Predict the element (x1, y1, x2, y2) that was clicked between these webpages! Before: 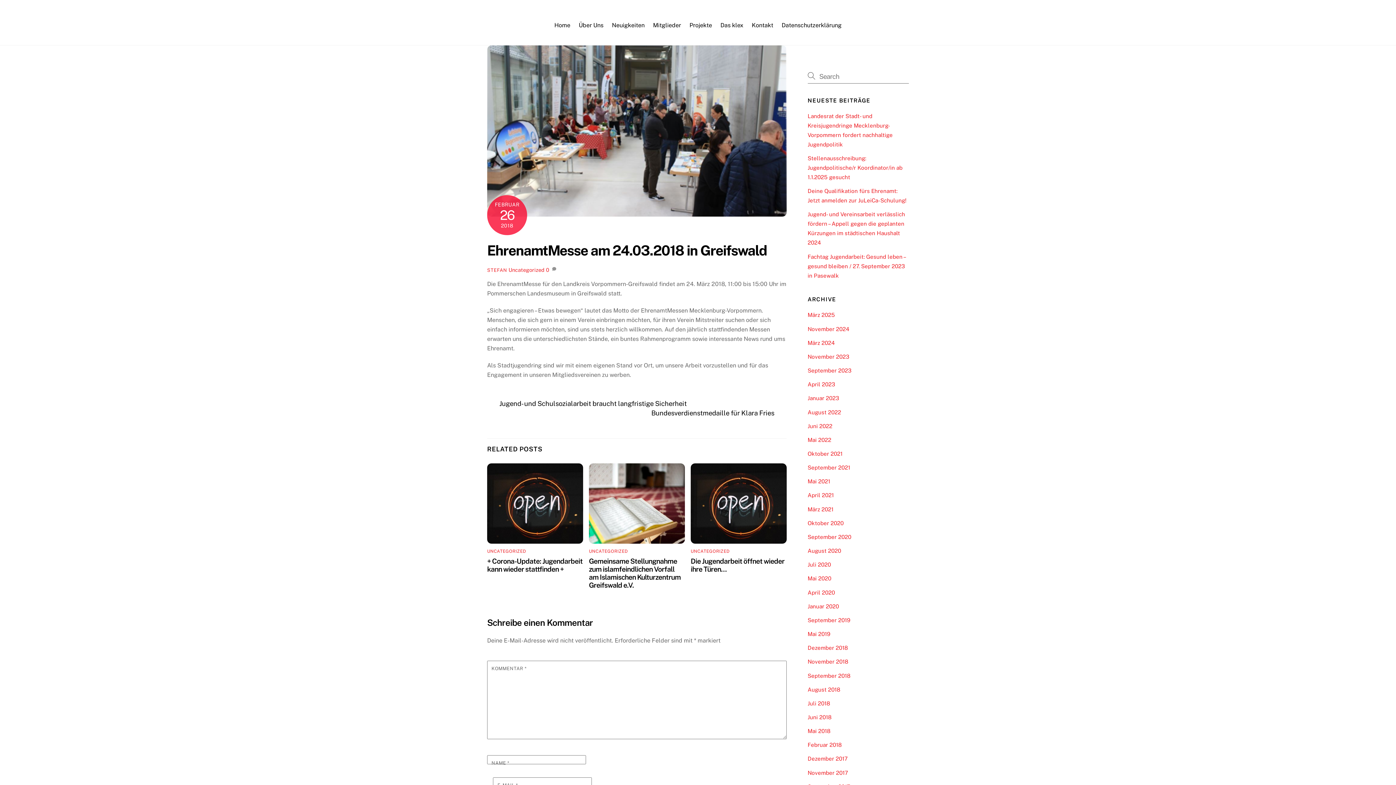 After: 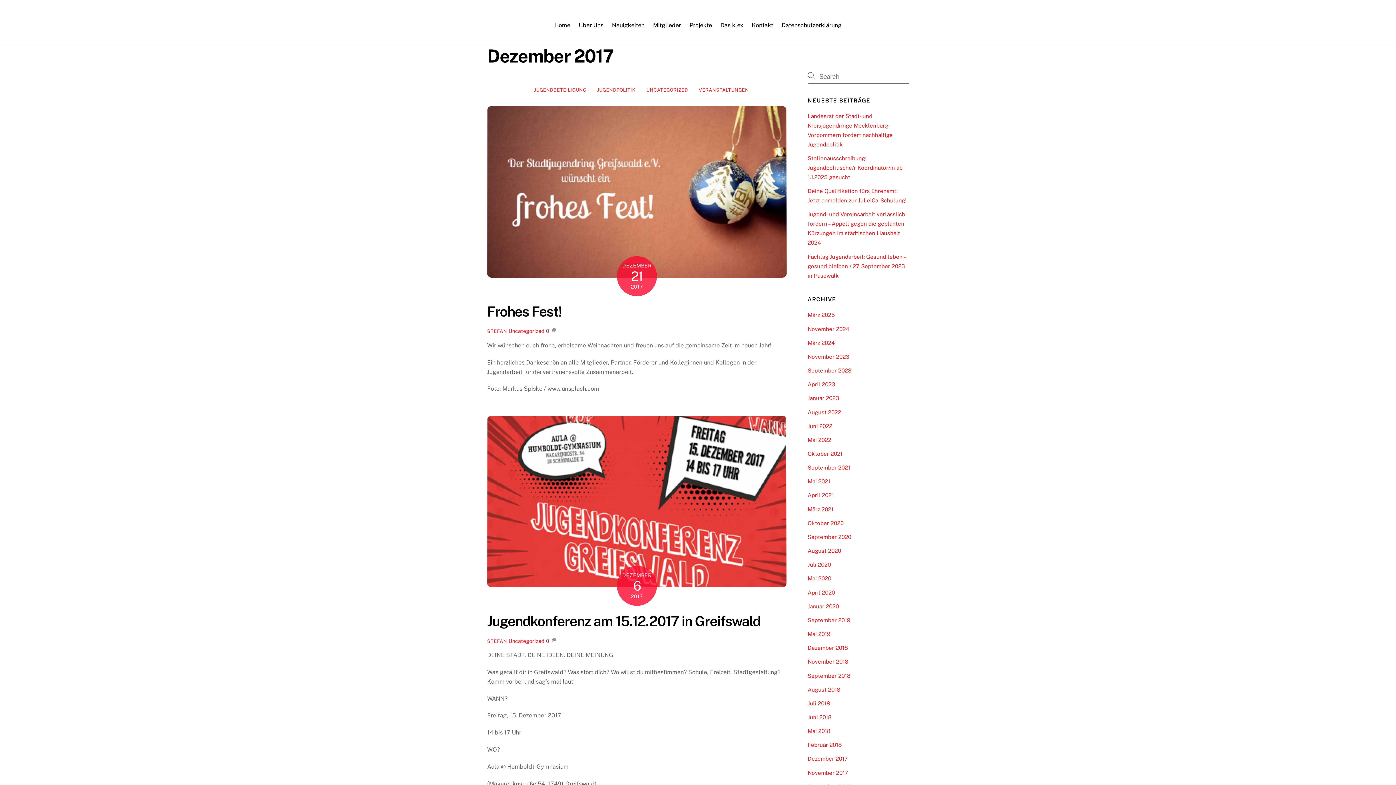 Action: label: Dezember 2017 bbox: (807, 756, 847, 762)